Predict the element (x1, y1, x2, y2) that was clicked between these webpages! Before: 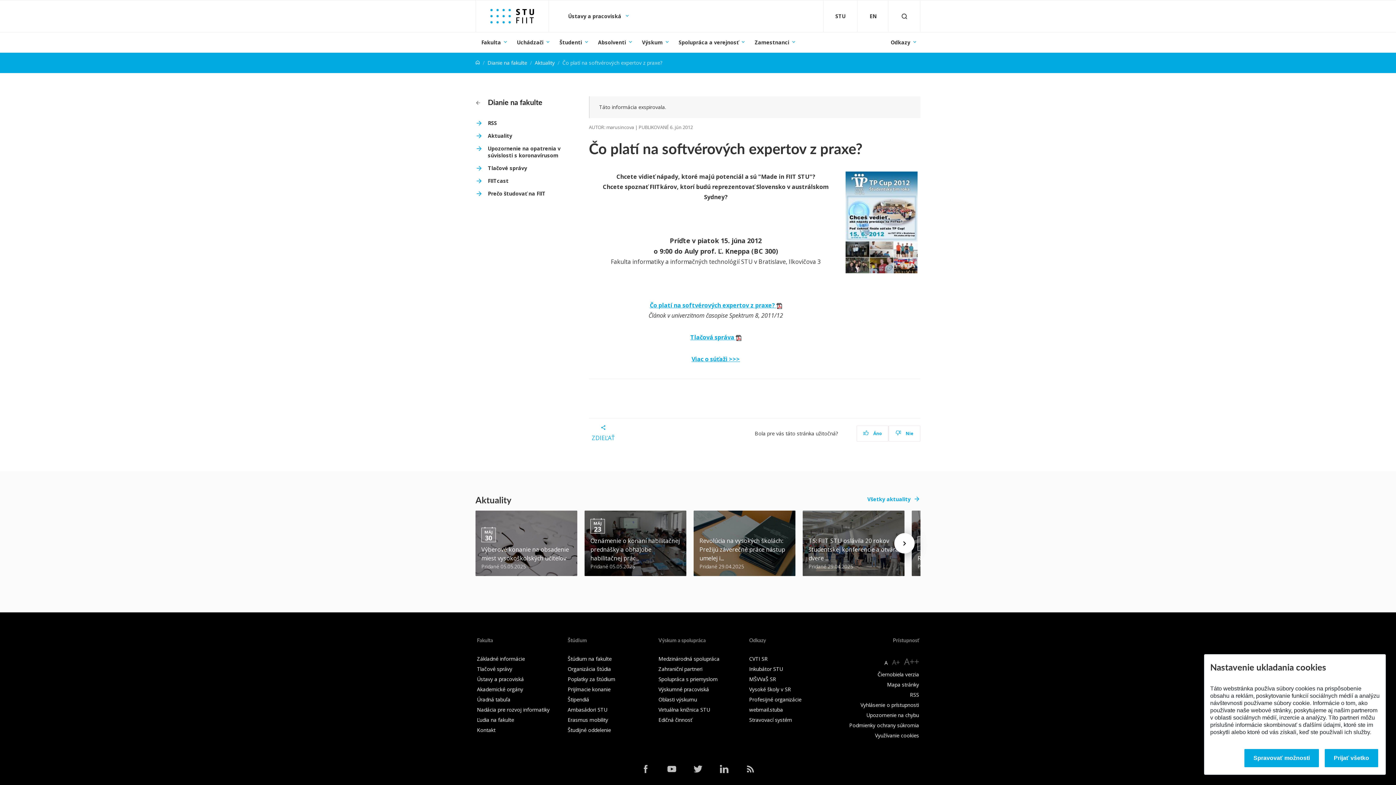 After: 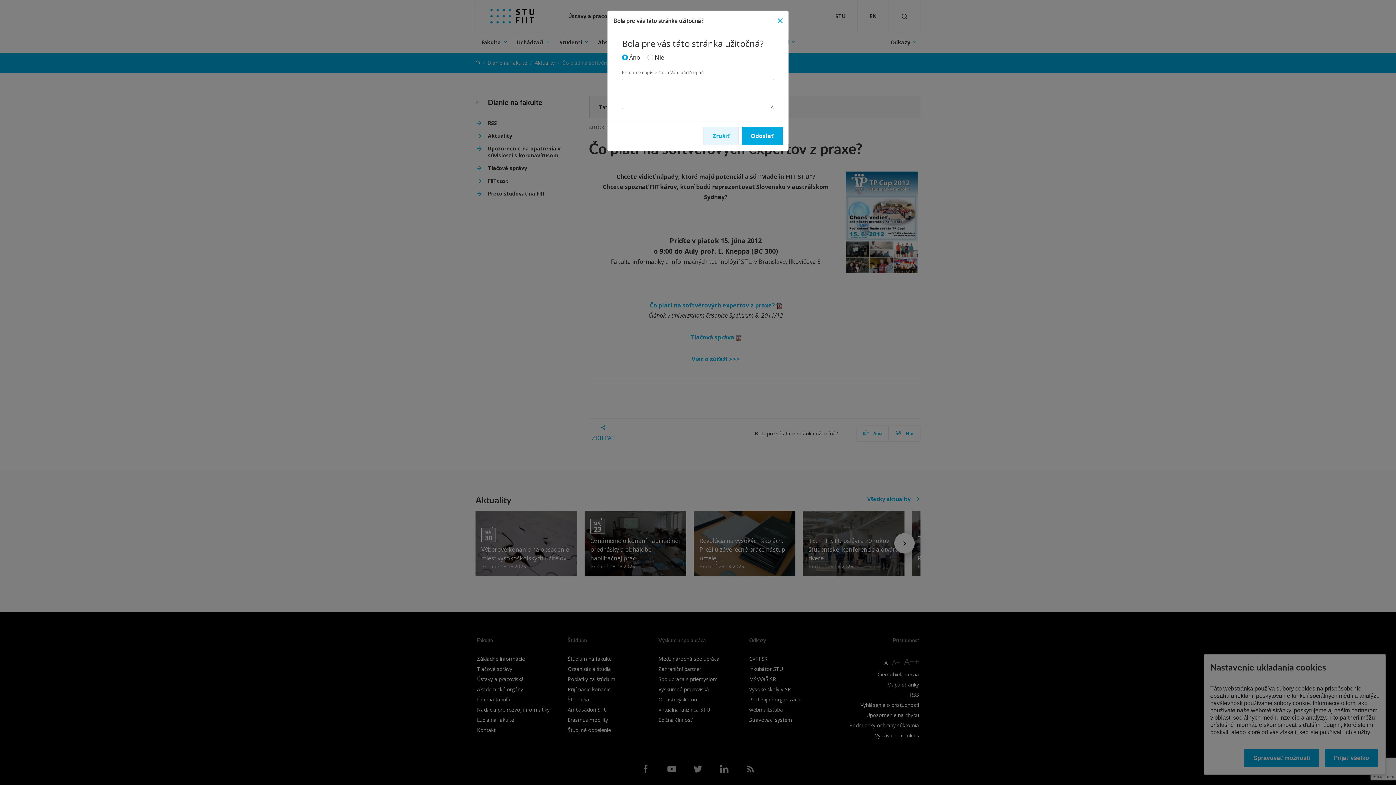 Action: bbox: (856, 425, 888, 441) label:  Áno